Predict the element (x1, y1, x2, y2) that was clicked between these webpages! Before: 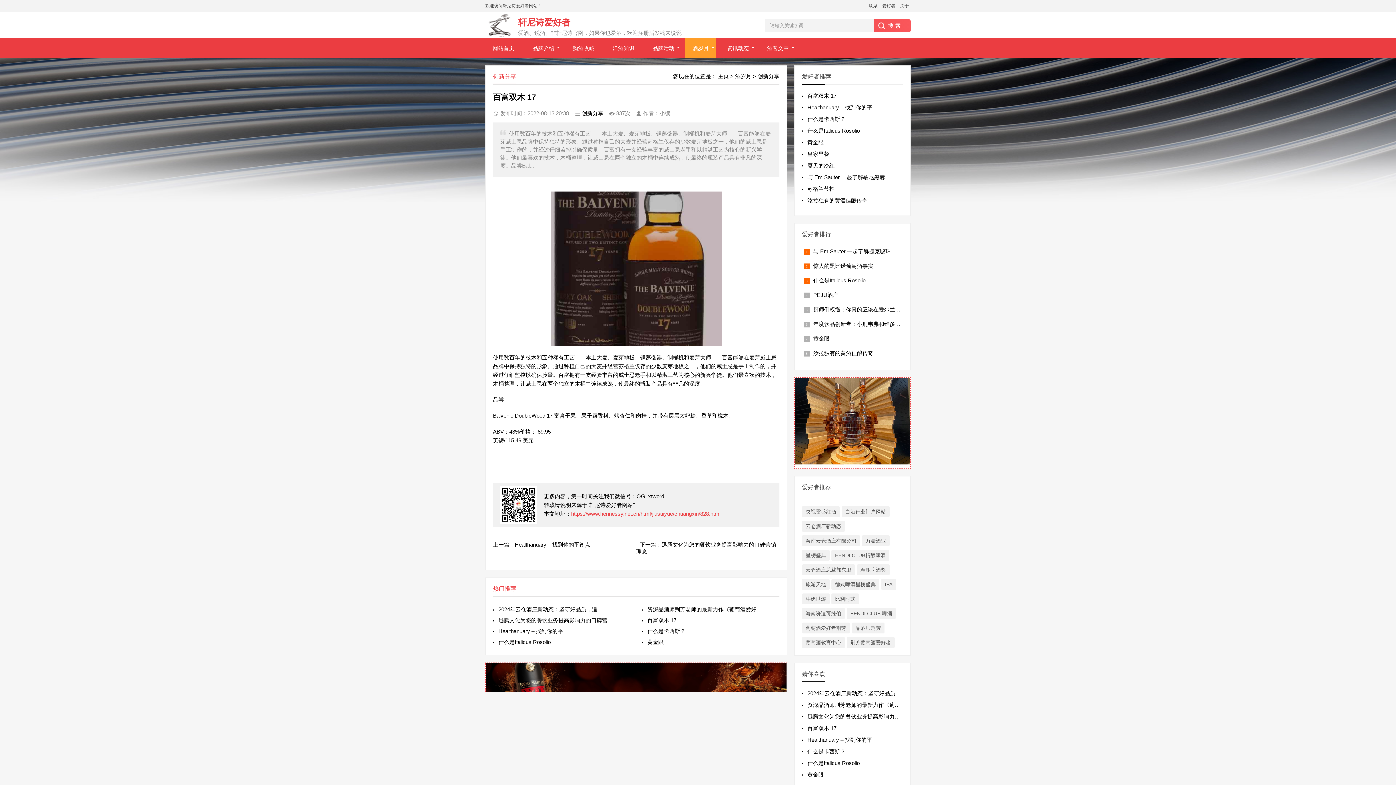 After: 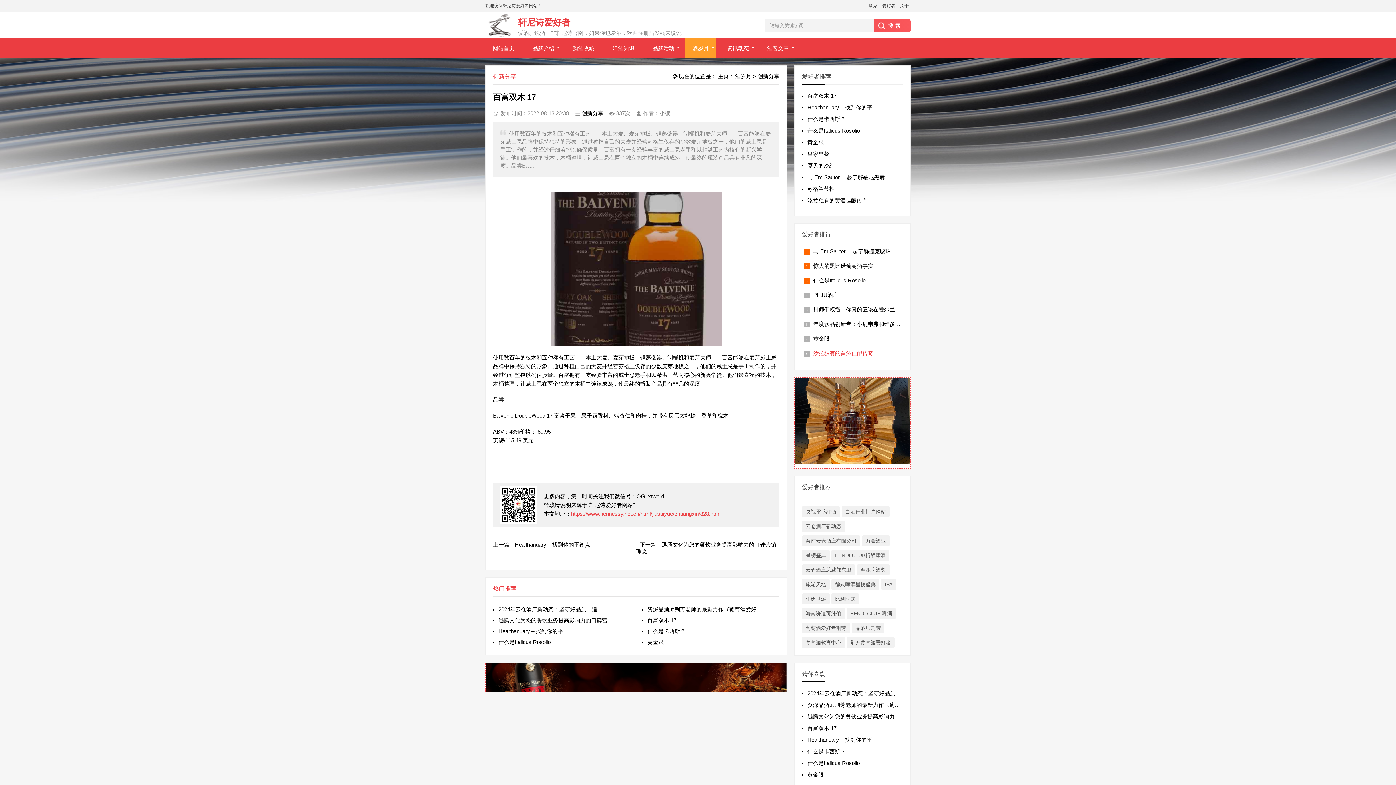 Action: bbox: (813, 350, 873, 356) label: 汝拉独有的黄酒佳酿传奇